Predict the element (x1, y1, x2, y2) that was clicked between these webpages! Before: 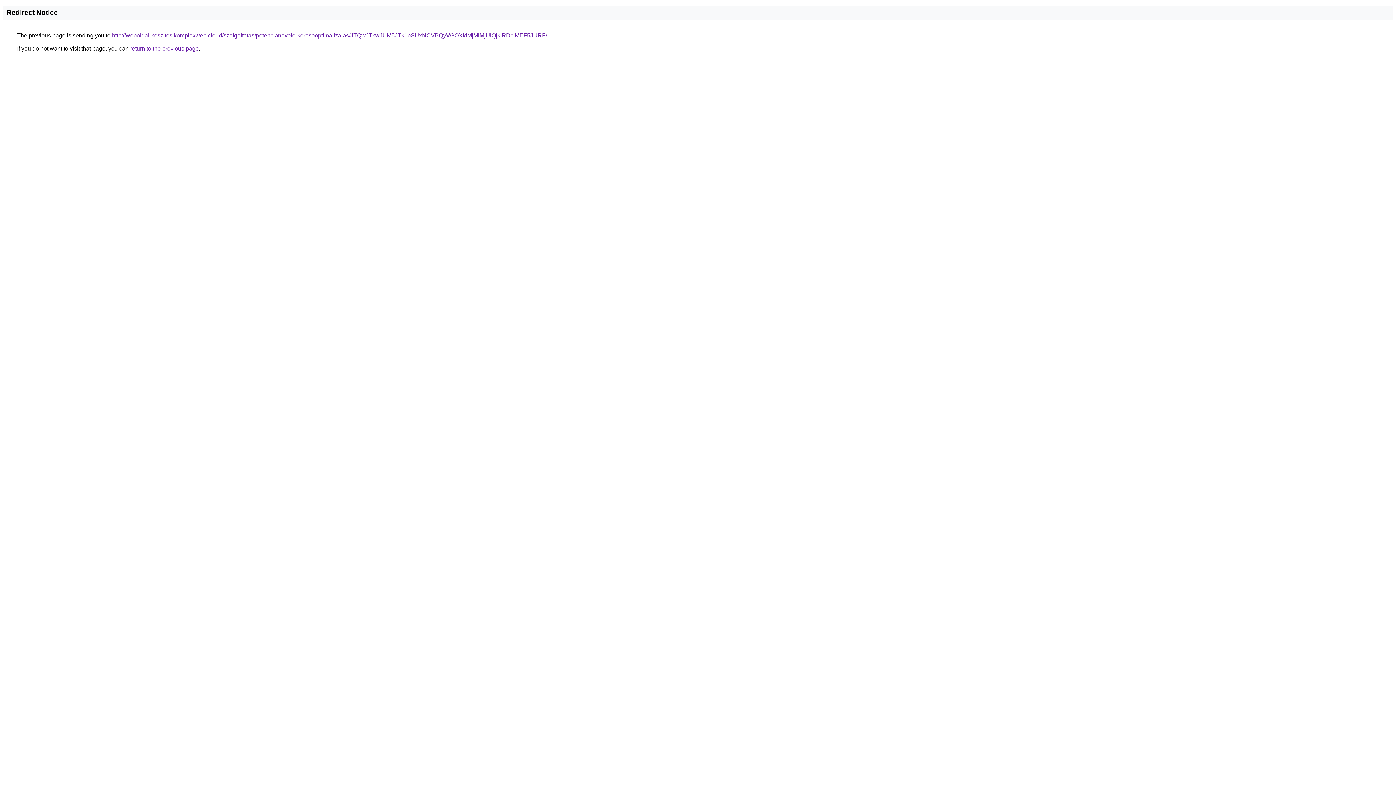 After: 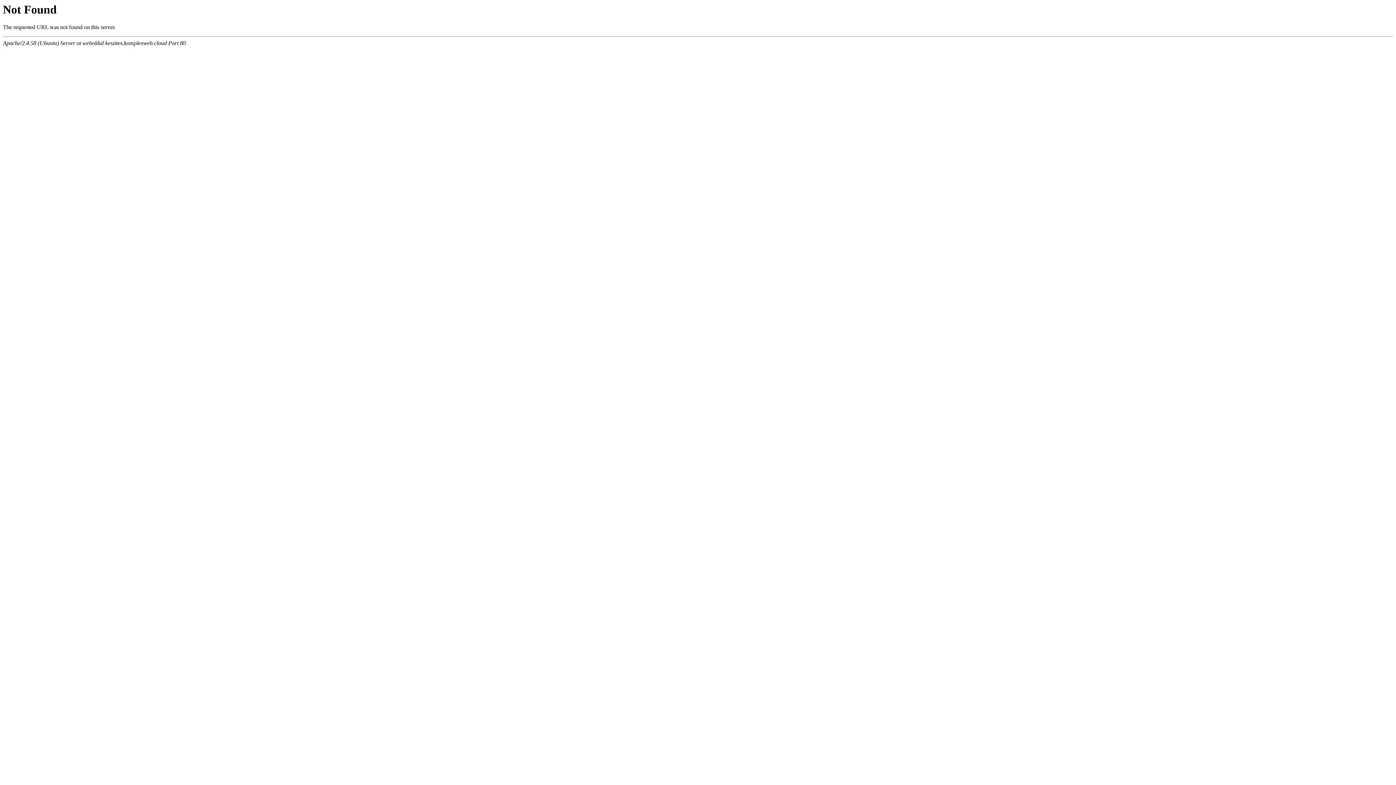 Action: label: http://weboldal-keszites.komplexweb.cloud/szolgaltatas/potencianovelo-keresooptimalizalas/JTQwJTkwJUM5JTk1bSUxNCVBQyVGOXklMjMlMjUlQjklRDclMEF5JURF/ bbox: (112, 32, 547, 38)